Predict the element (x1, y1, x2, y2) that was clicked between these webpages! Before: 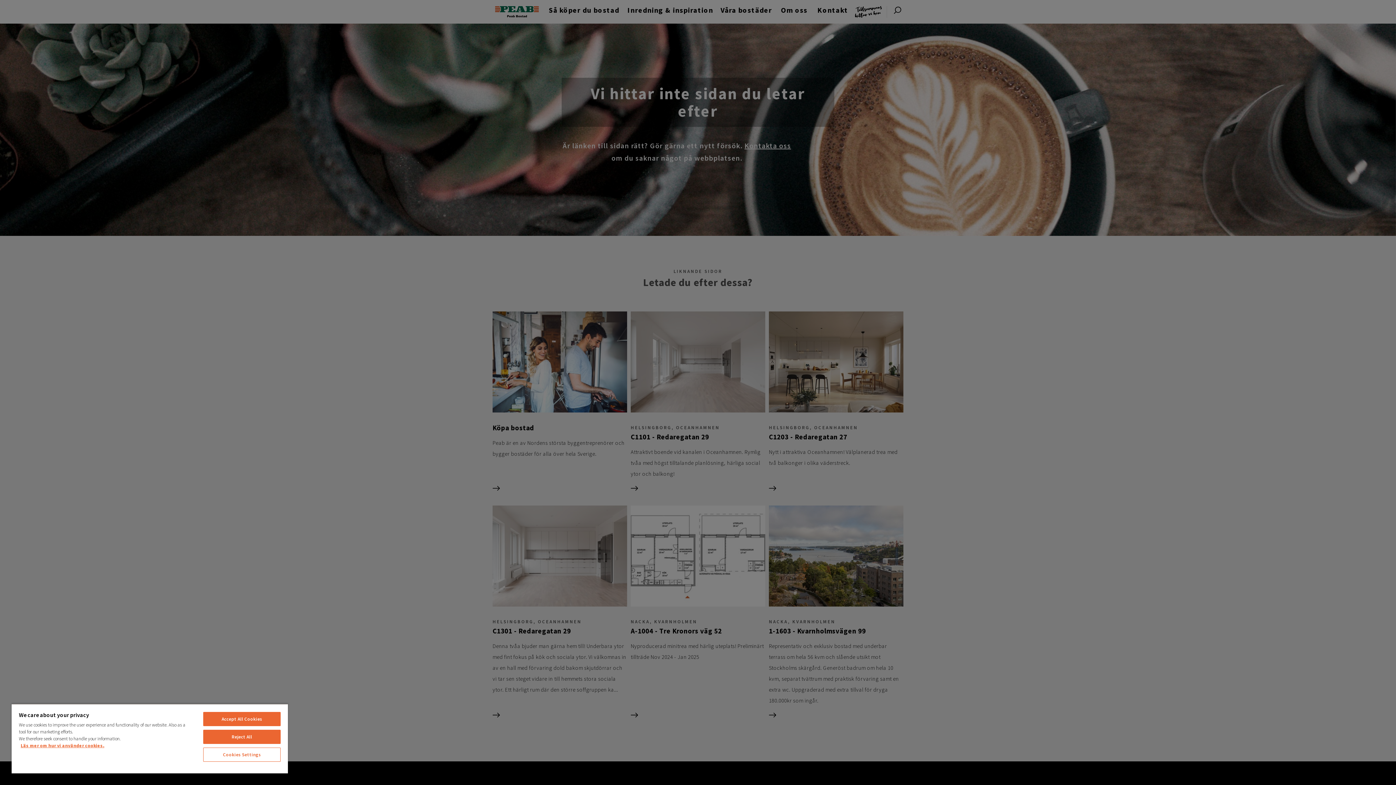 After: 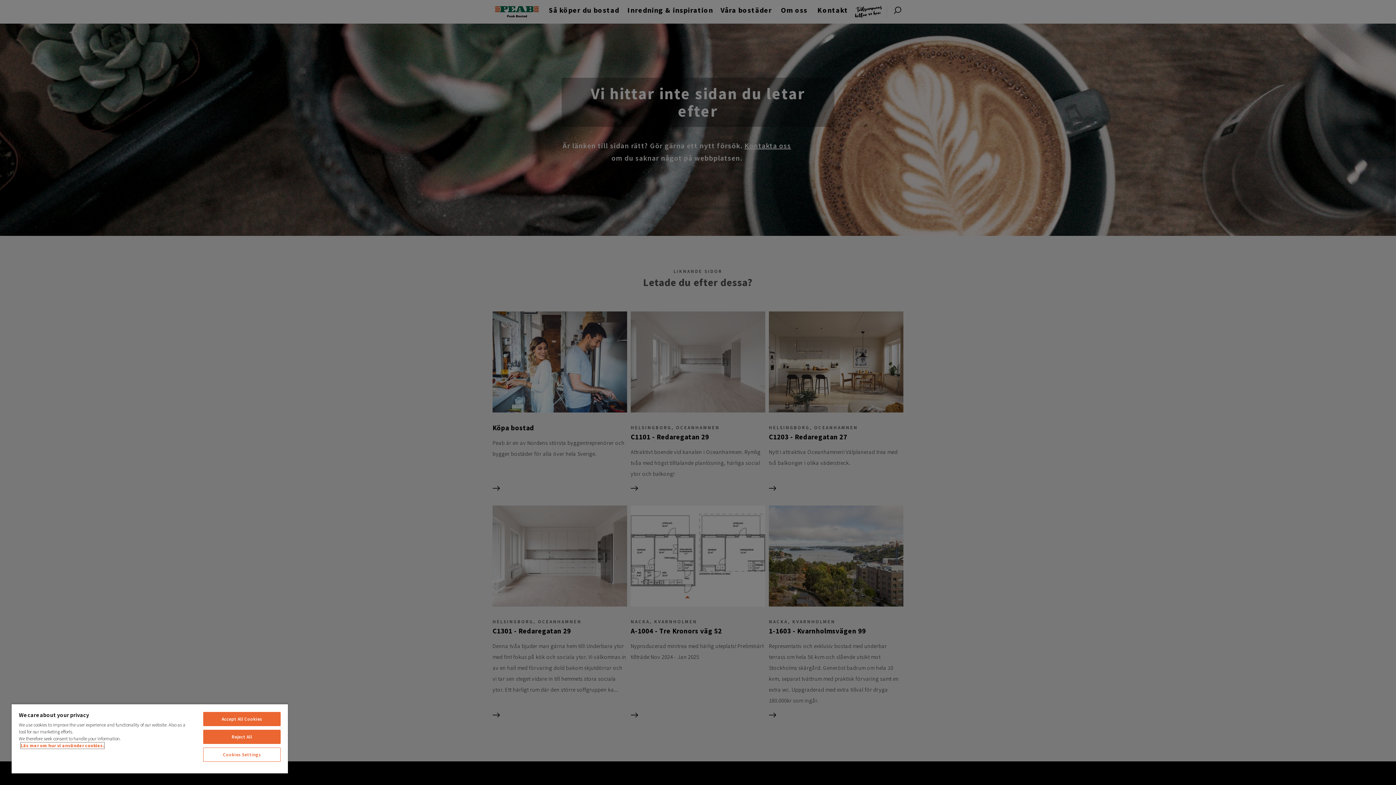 Action: bbox: (20, 742, 104, 749) label: More information about your privacy, opens in a new tab